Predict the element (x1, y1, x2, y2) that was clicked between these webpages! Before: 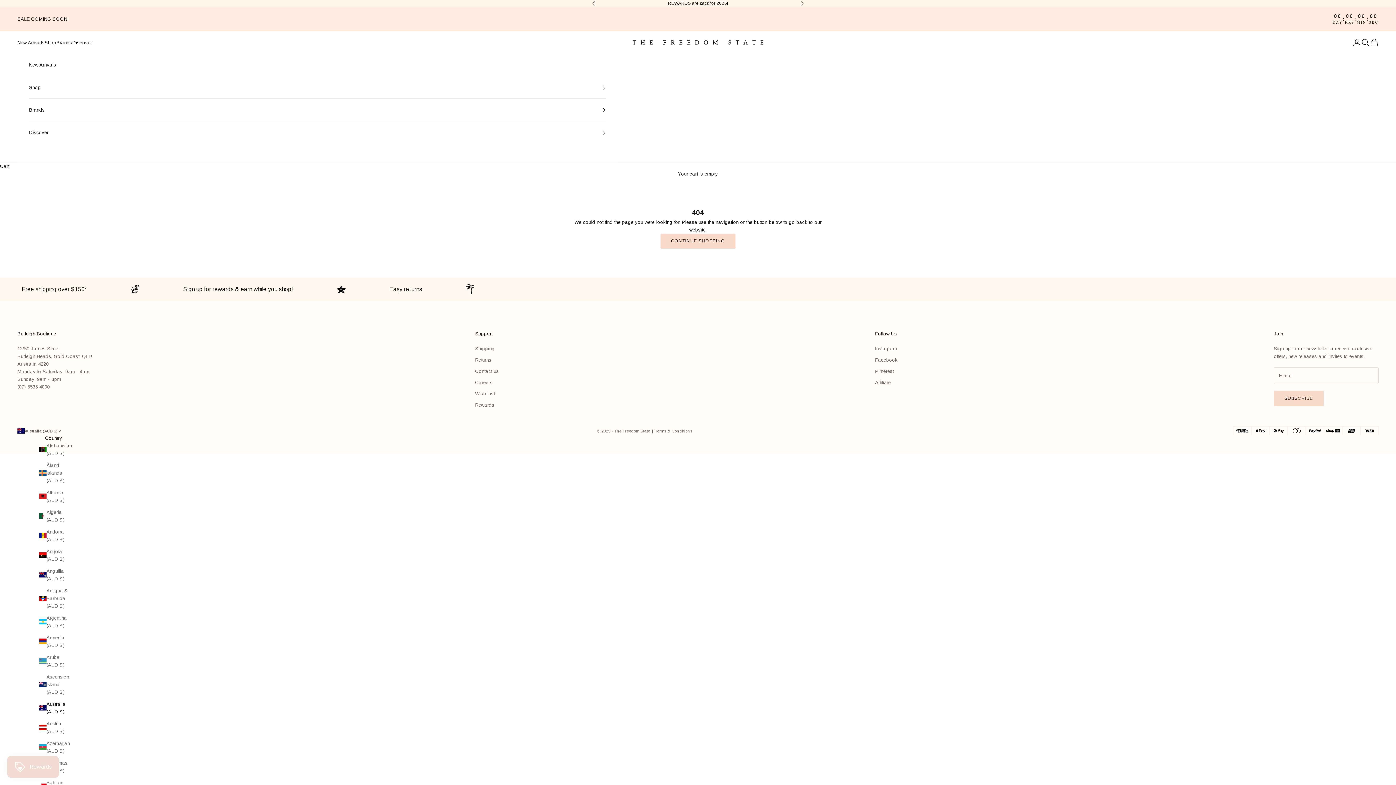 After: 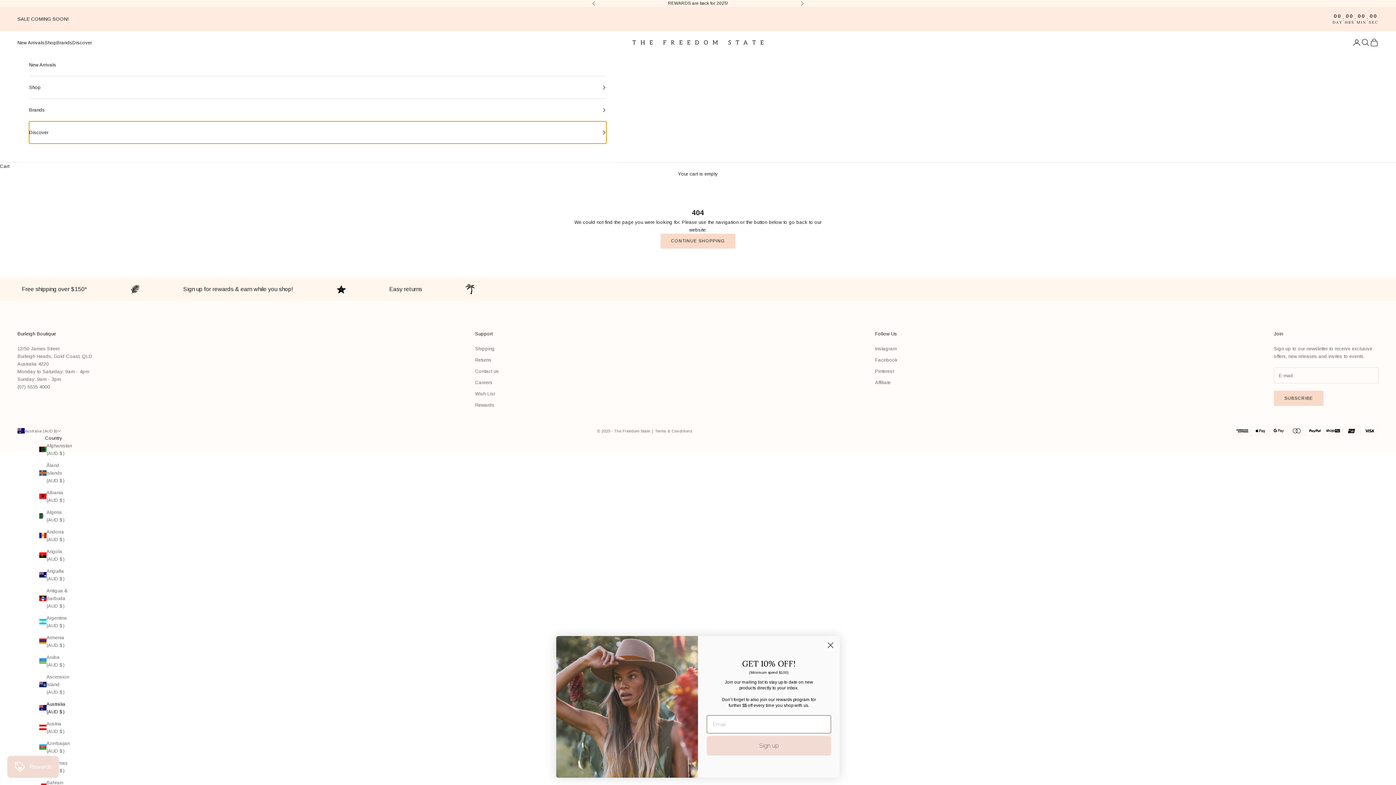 Action: label: Discover bbox: (29, 121, 606, 143)